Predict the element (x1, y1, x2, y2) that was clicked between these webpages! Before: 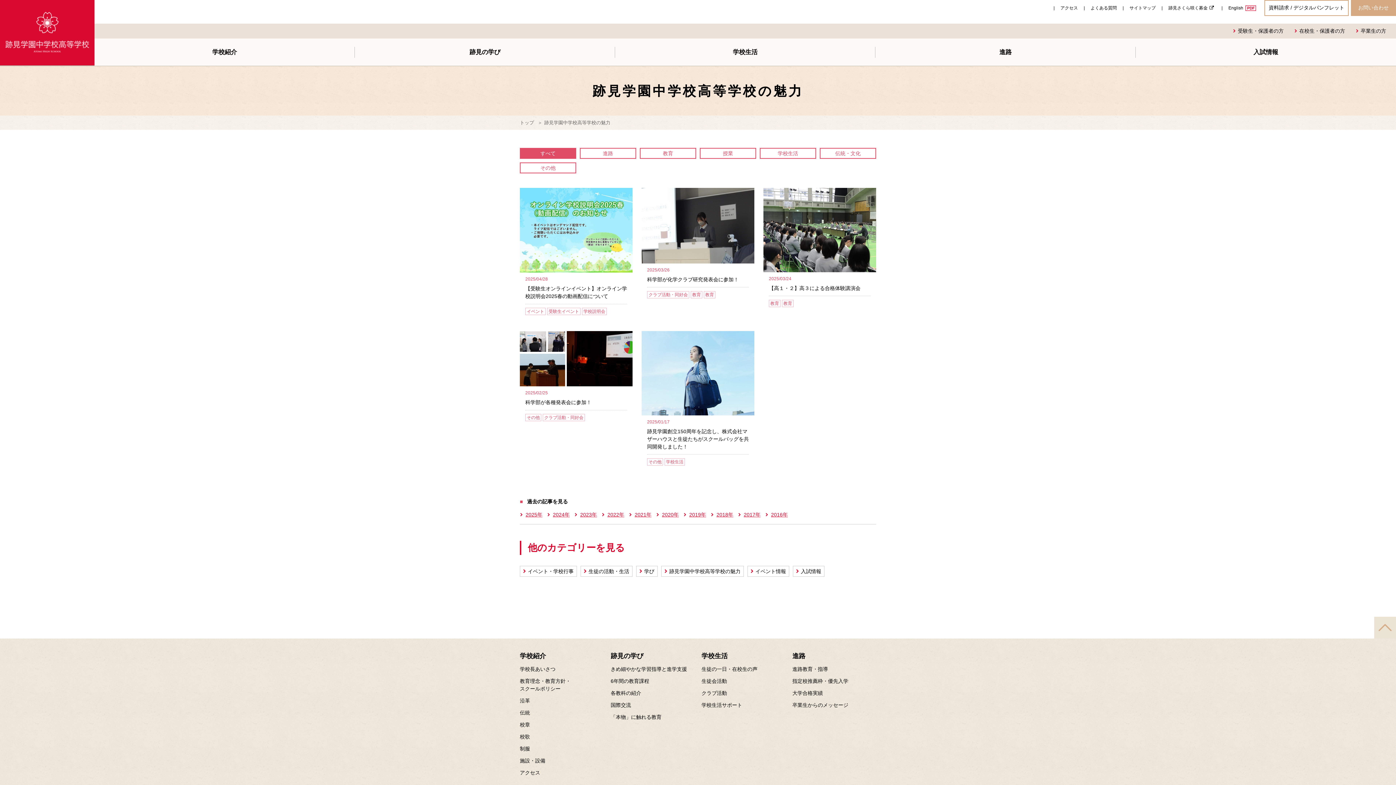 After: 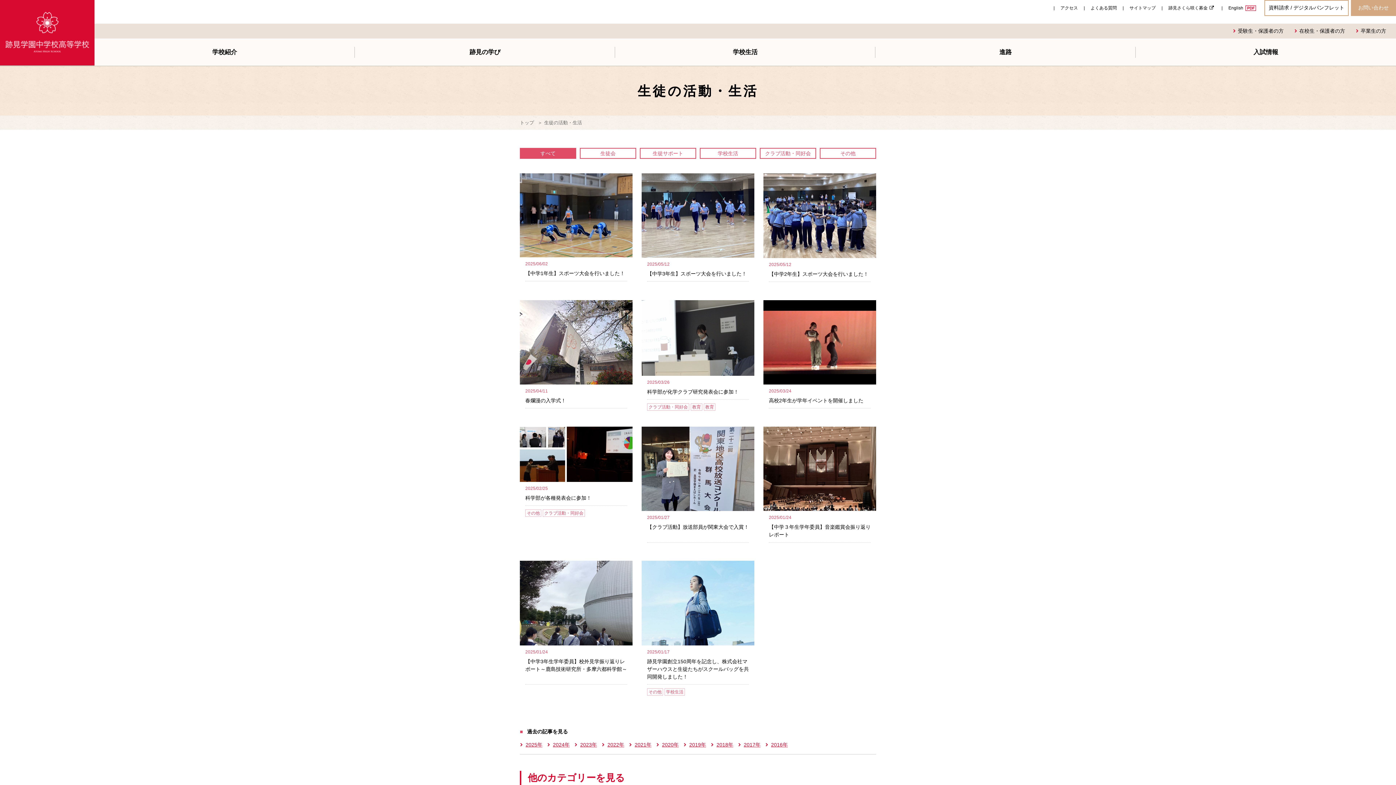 Action: bbox: (580, 566, 632, 577) label: 生徒の活動・生活